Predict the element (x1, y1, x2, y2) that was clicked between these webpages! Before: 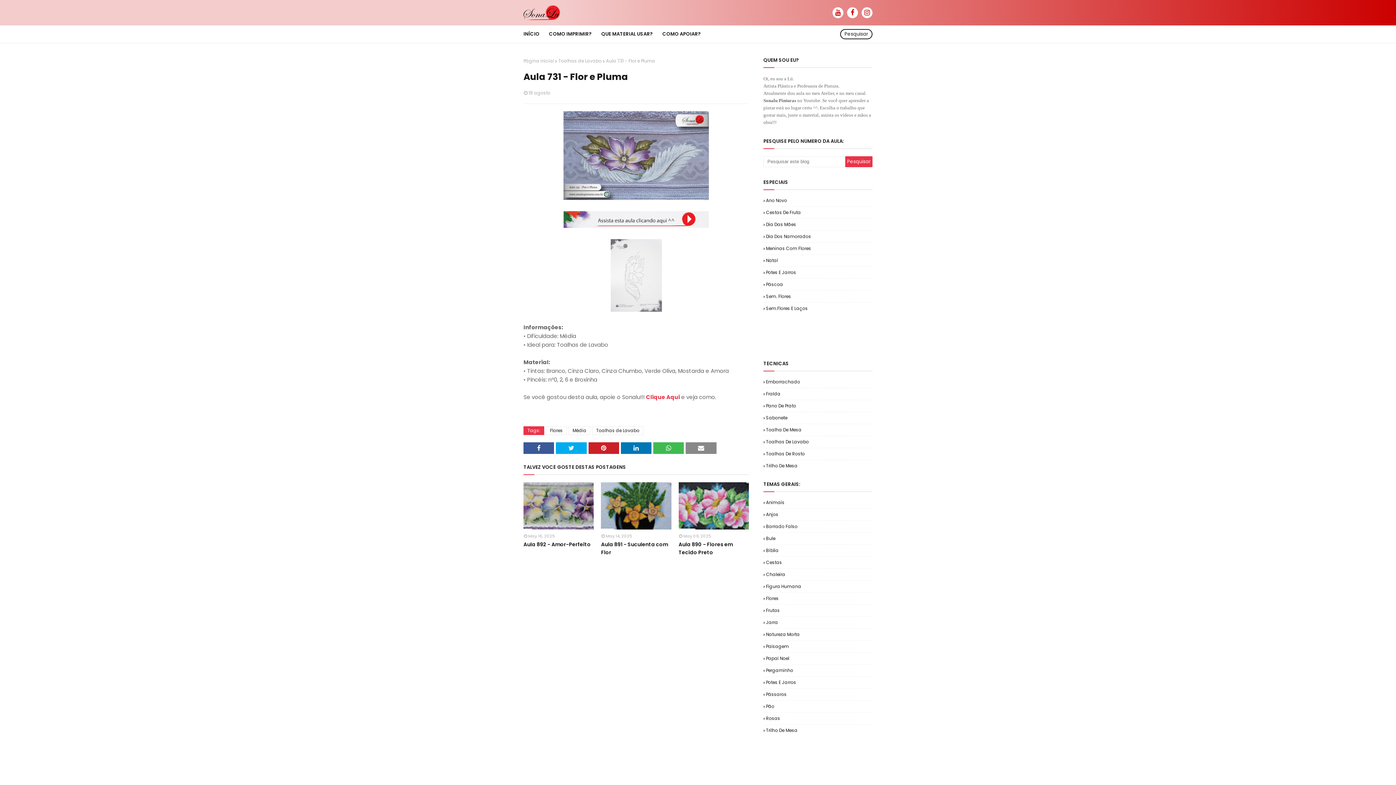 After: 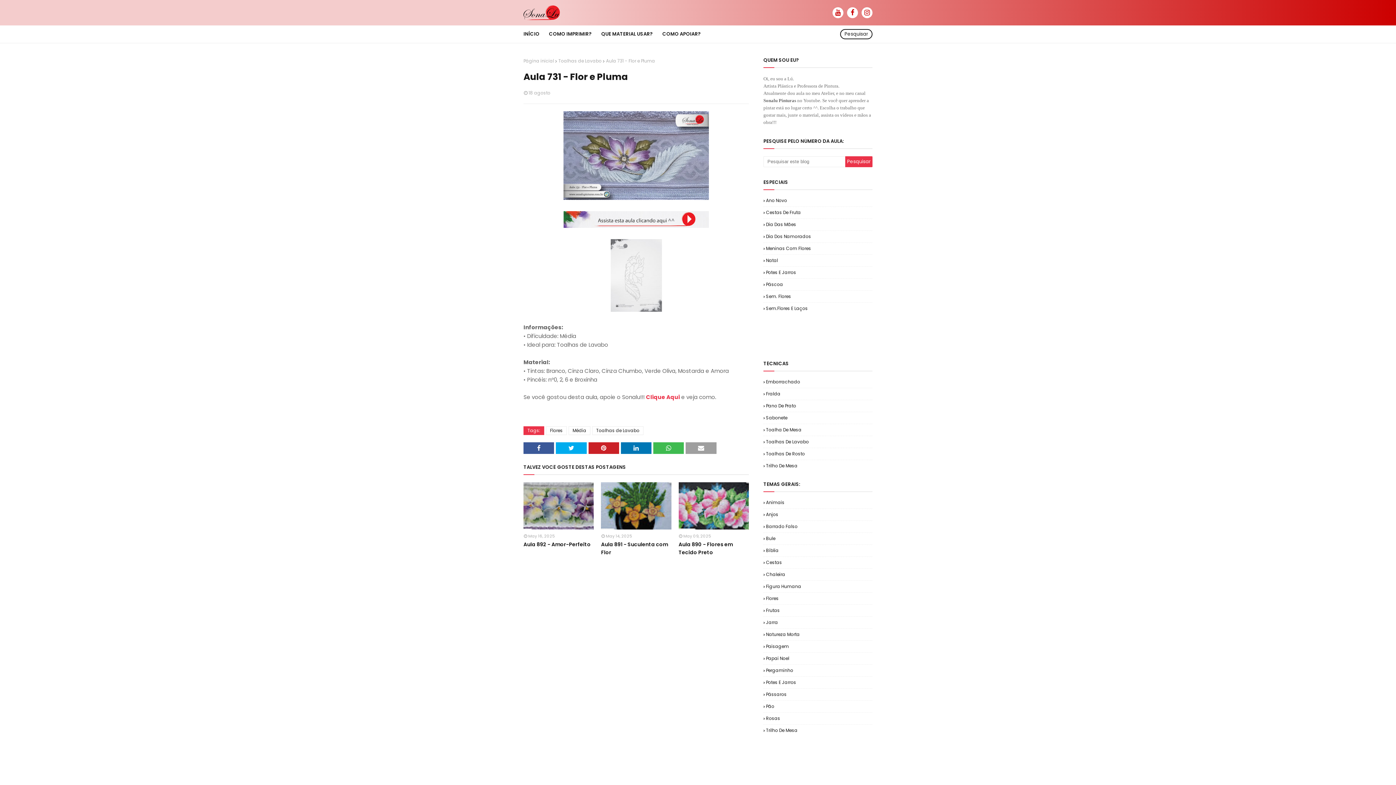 Action: bbox: (685, 442, 716, 454)